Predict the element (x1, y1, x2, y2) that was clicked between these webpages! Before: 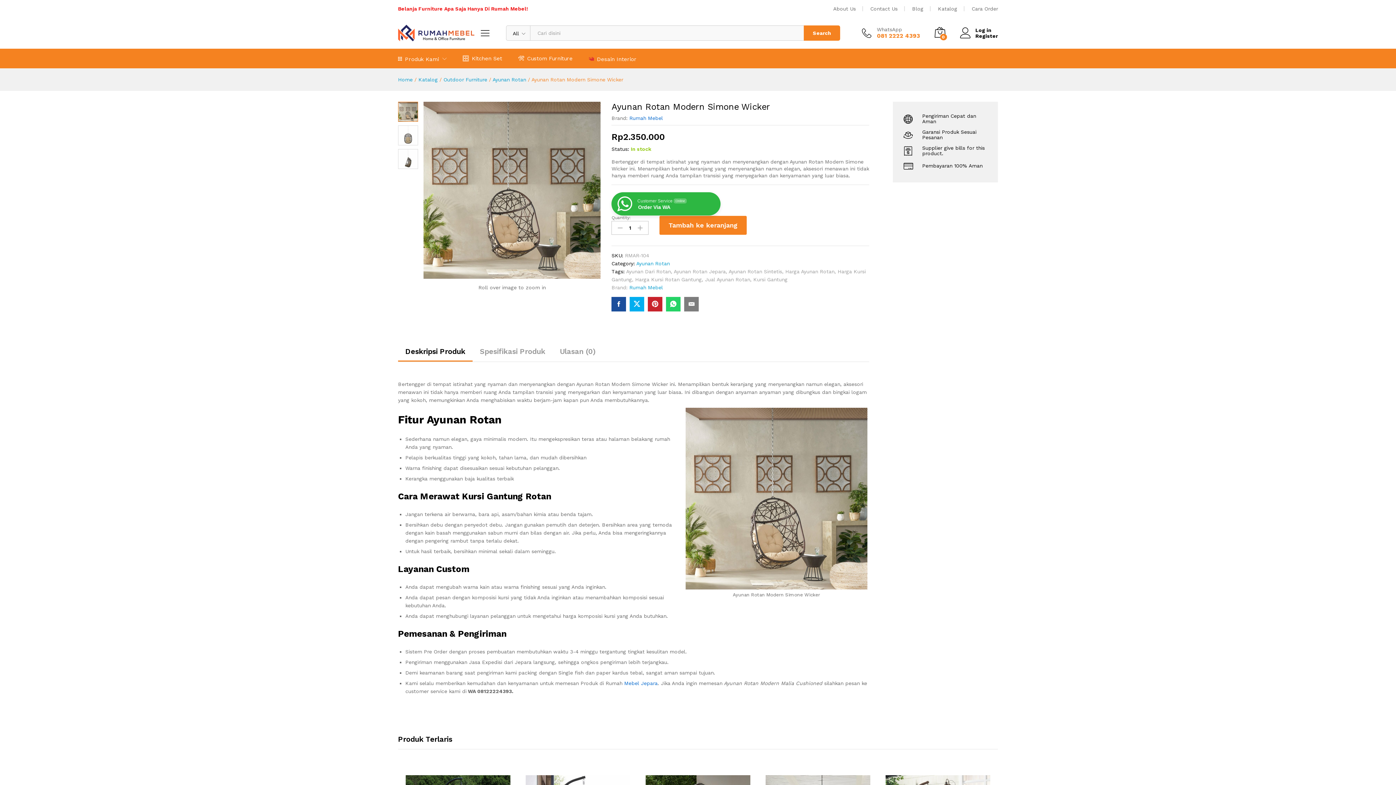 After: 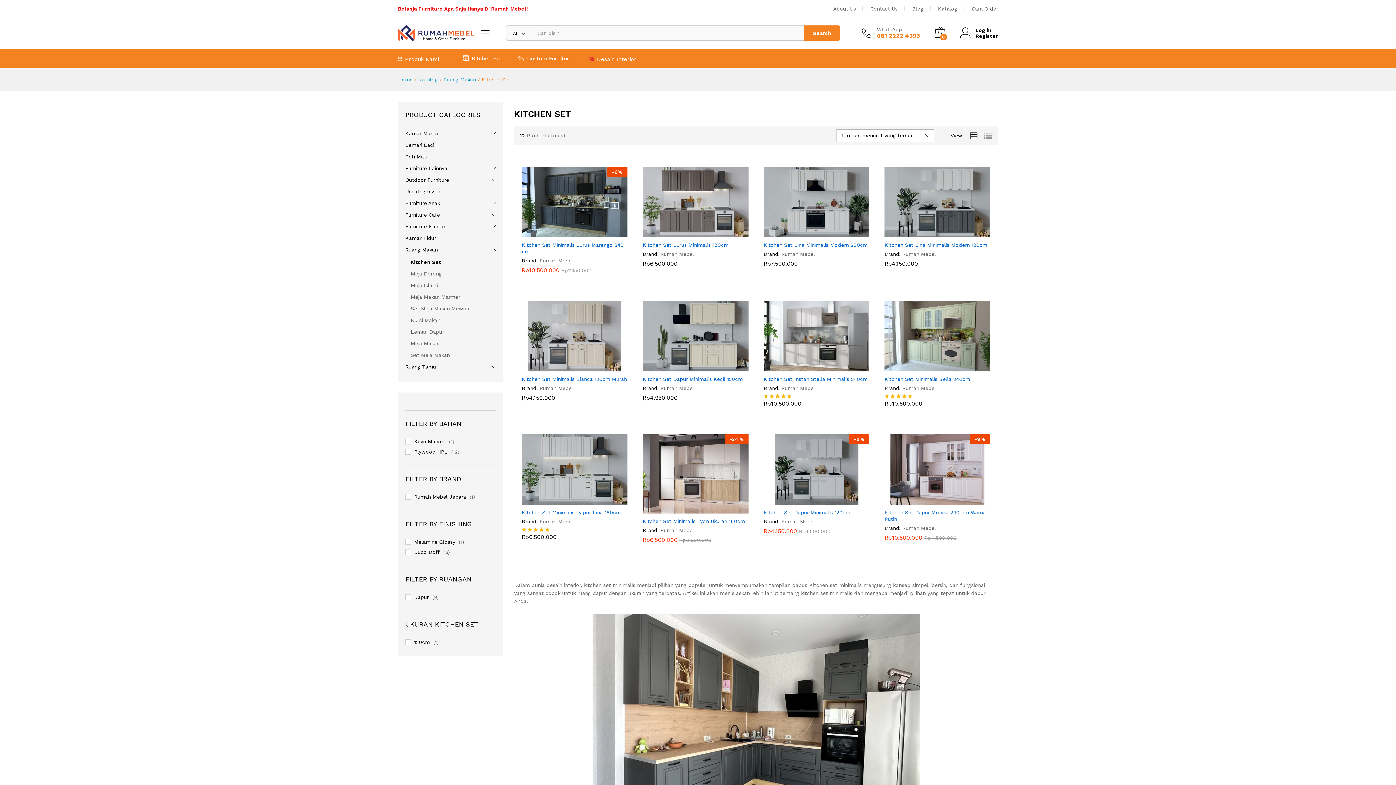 Action: label: Kitchen Set bbox: (462, 55, 502, 61)